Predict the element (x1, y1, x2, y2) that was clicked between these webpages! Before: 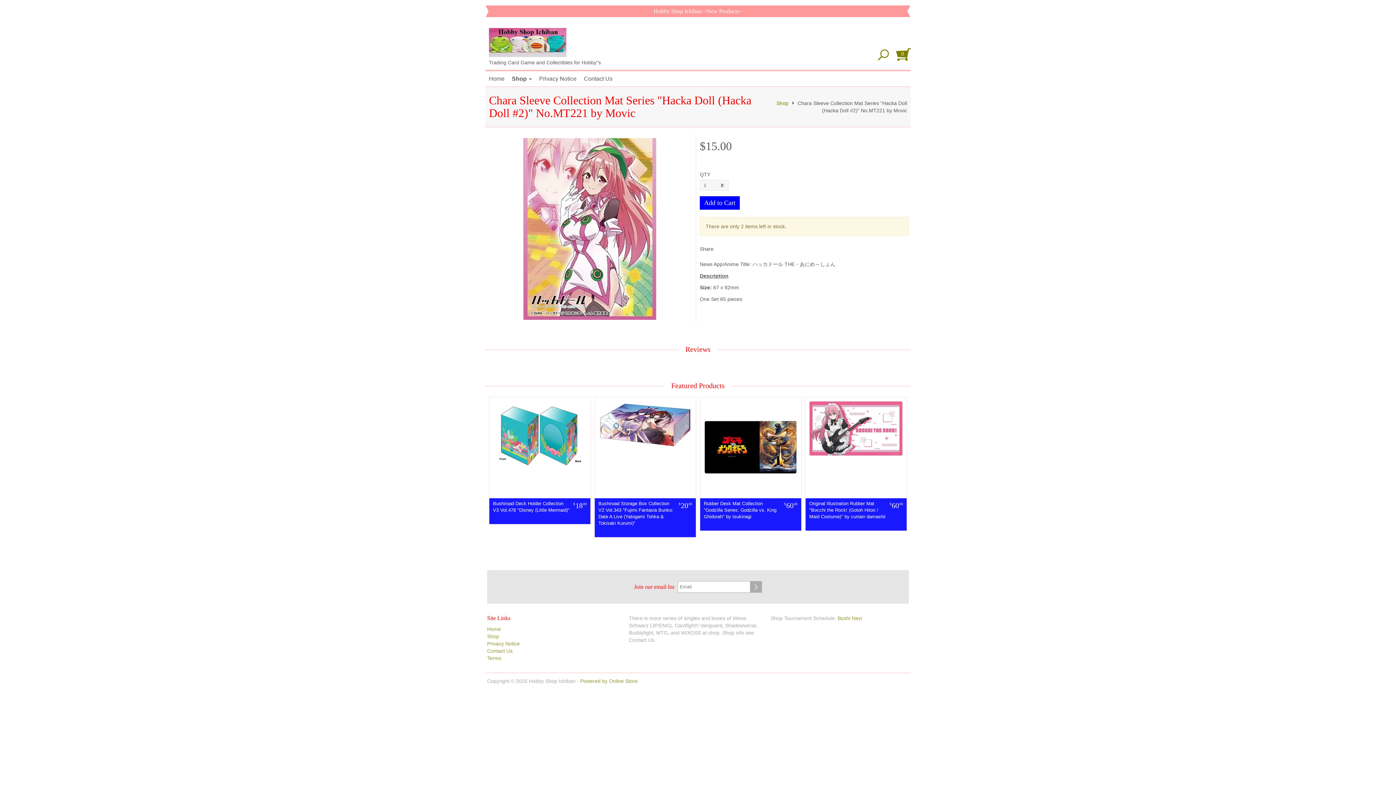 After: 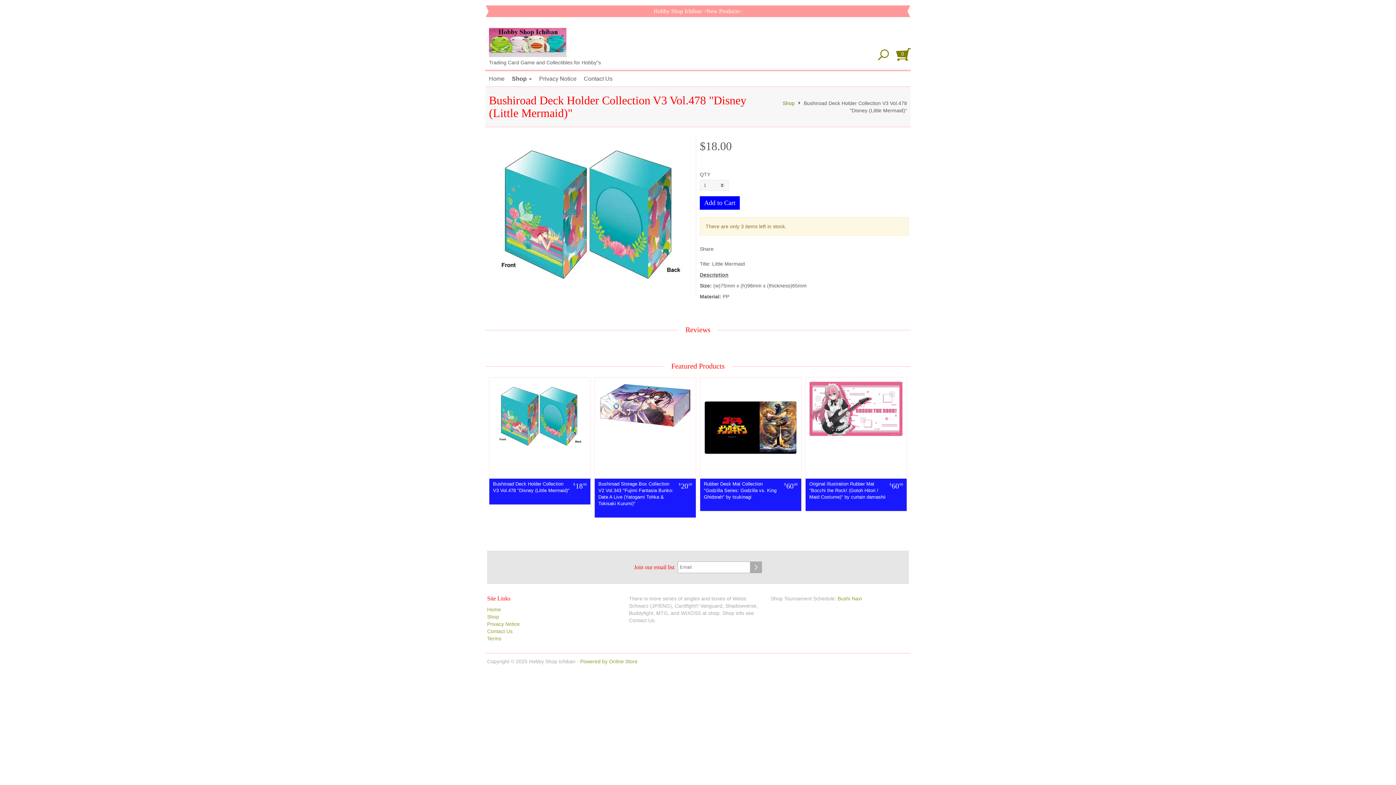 Action: label: Bushiroad Deck Holder Collection V3 Vol.478 "Disney (Little Mermaid)"
	$1800 bbox: (489, 397, 590, 524)